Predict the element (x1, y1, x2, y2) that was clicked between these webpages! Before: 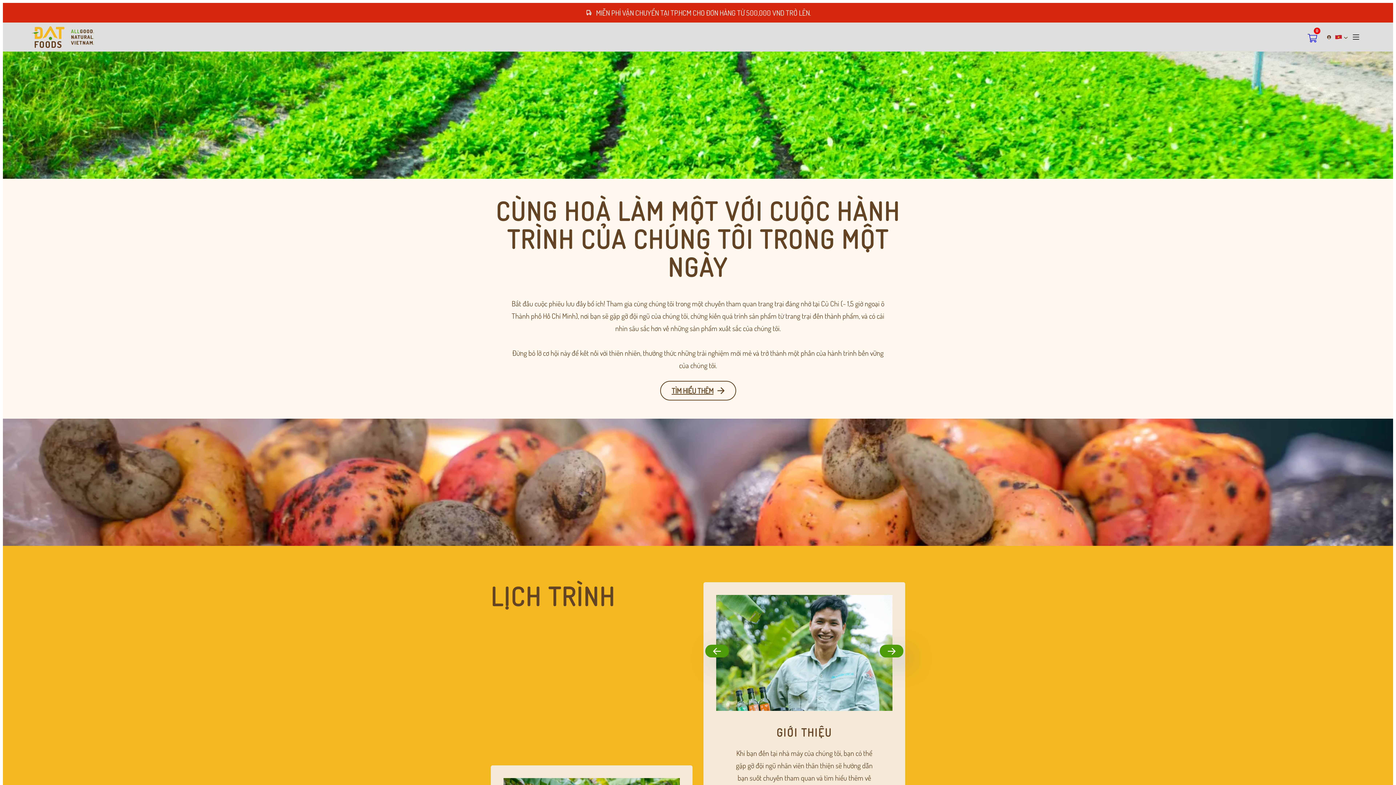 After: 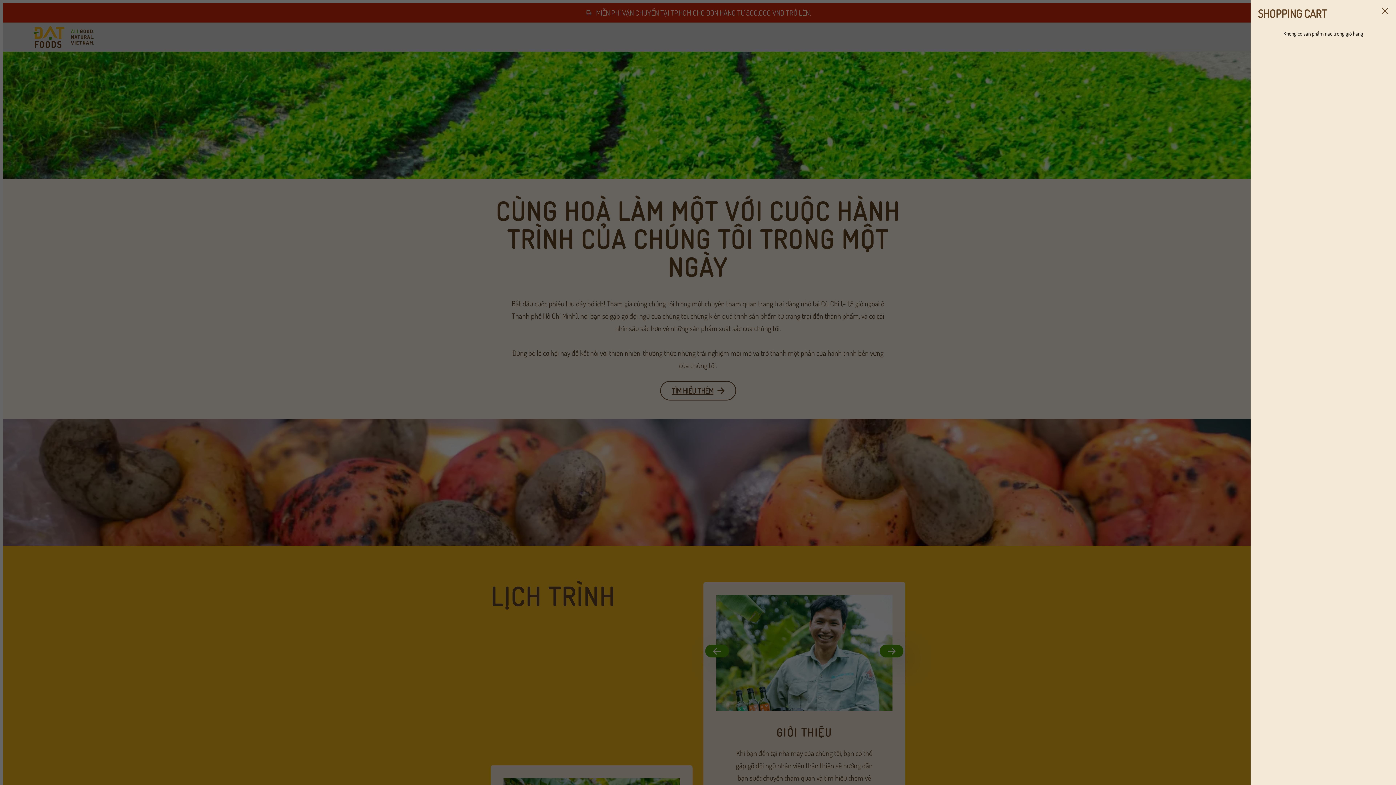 Action: bbox: (1308, 31, 1317, 42) label: 0